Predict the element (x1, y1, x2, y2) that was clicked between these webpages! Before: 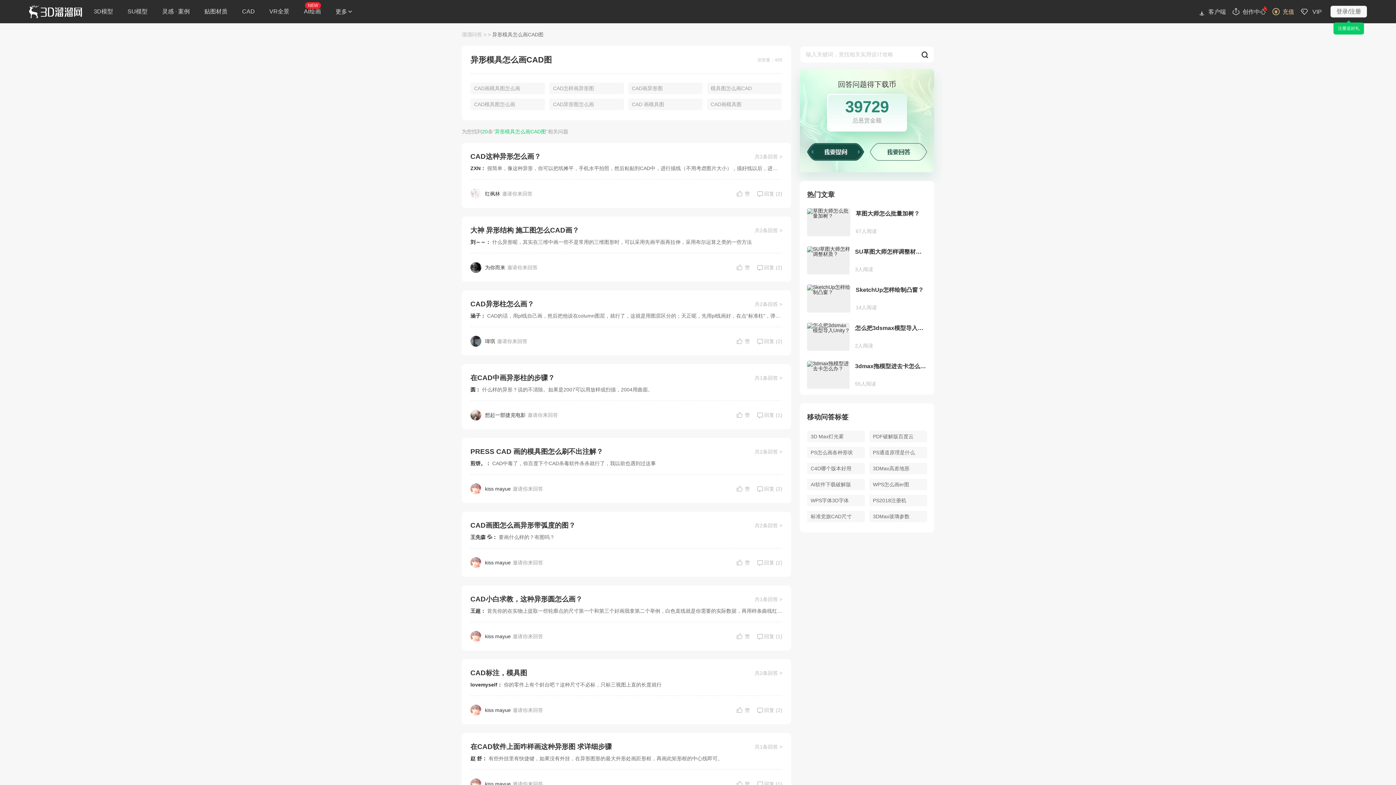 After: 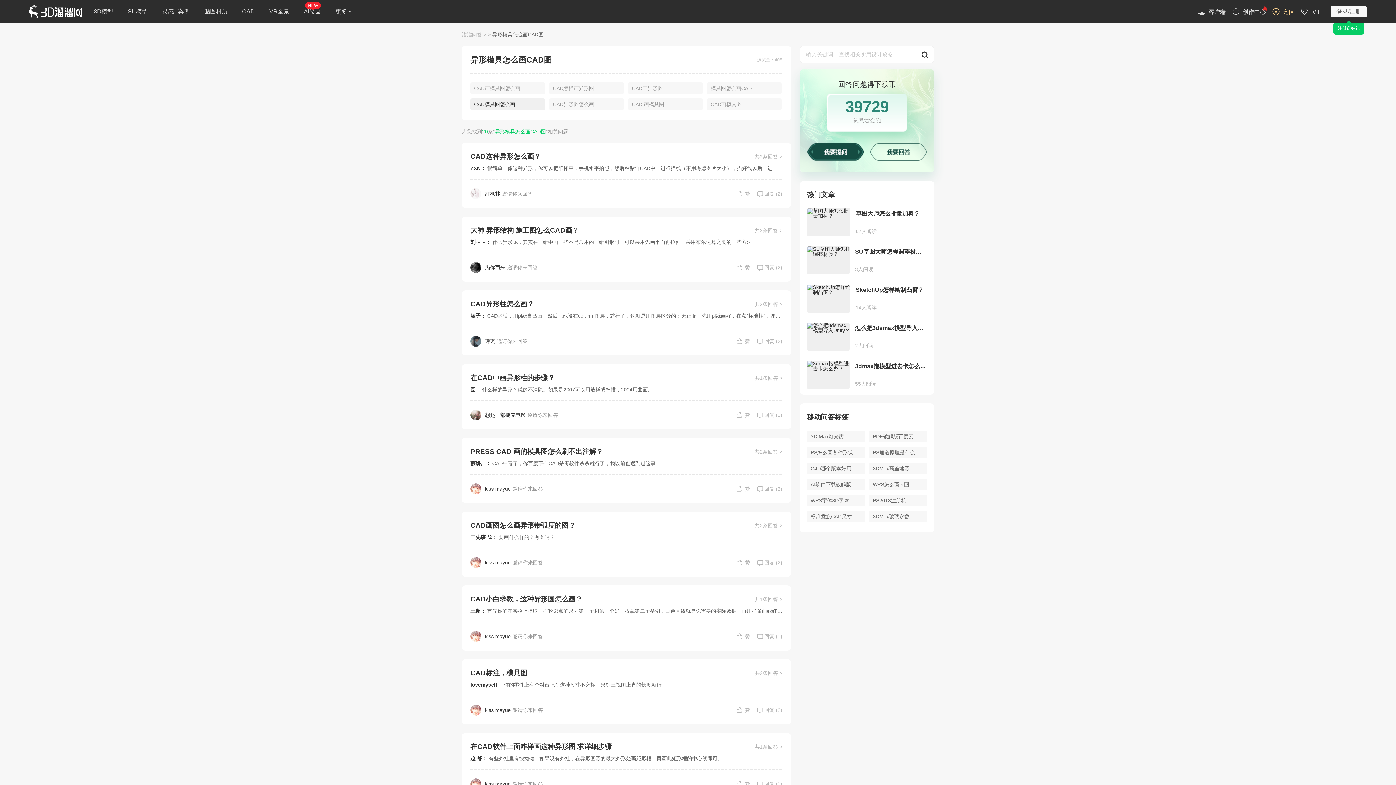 Action: bbox: (470, 98, 545, 110) label: CAD模具图怎么画